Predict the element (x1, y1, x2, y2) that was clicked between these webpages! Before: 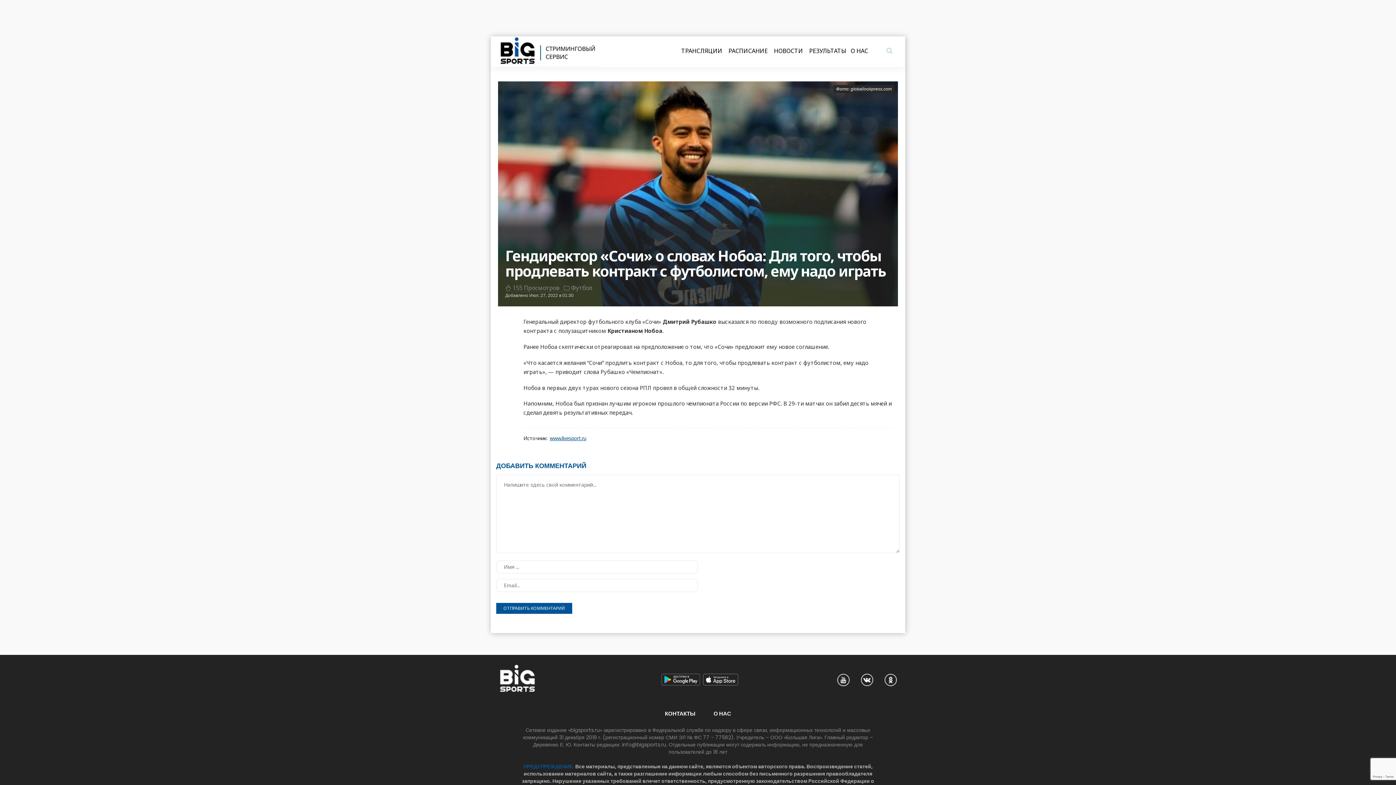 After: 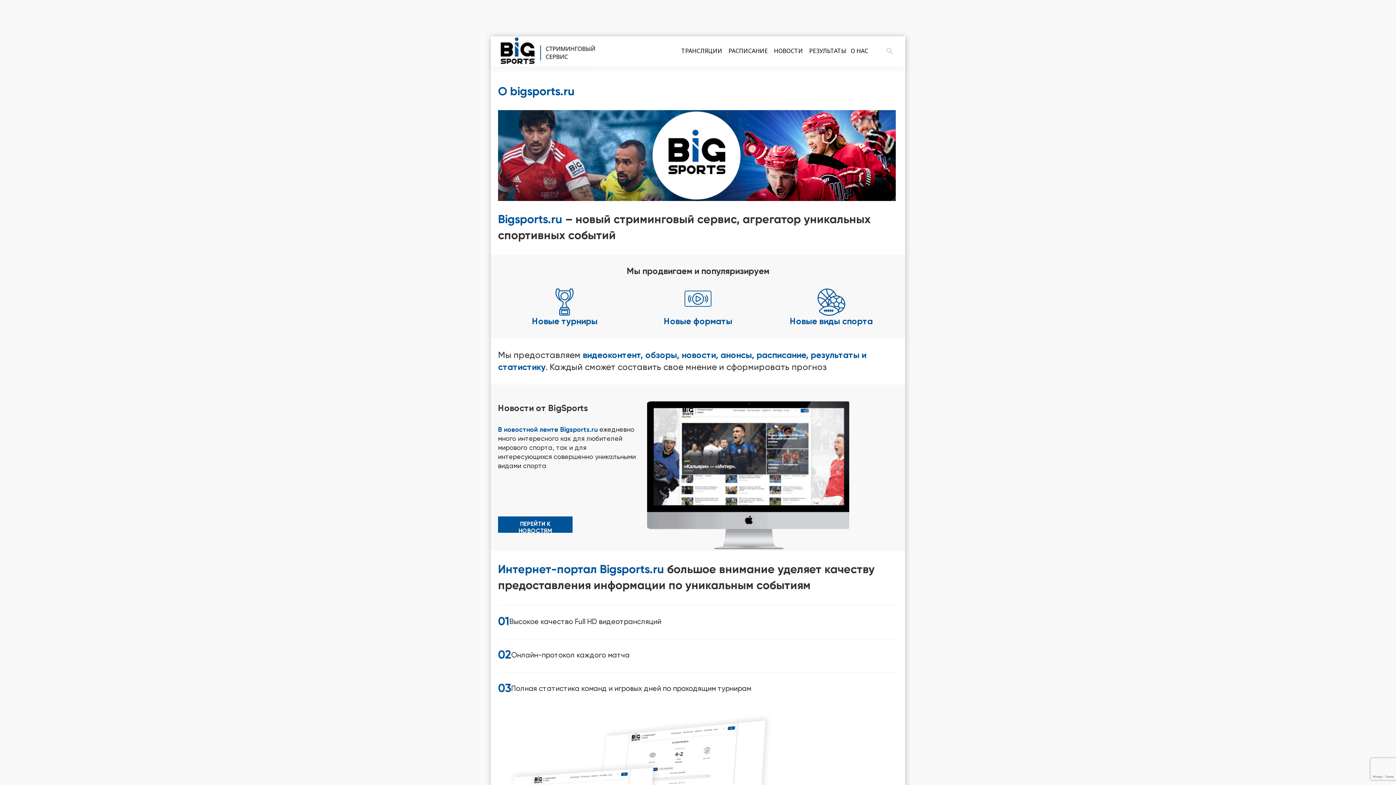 Action: label: О НАС bbox: (713, 710, 731, 717)